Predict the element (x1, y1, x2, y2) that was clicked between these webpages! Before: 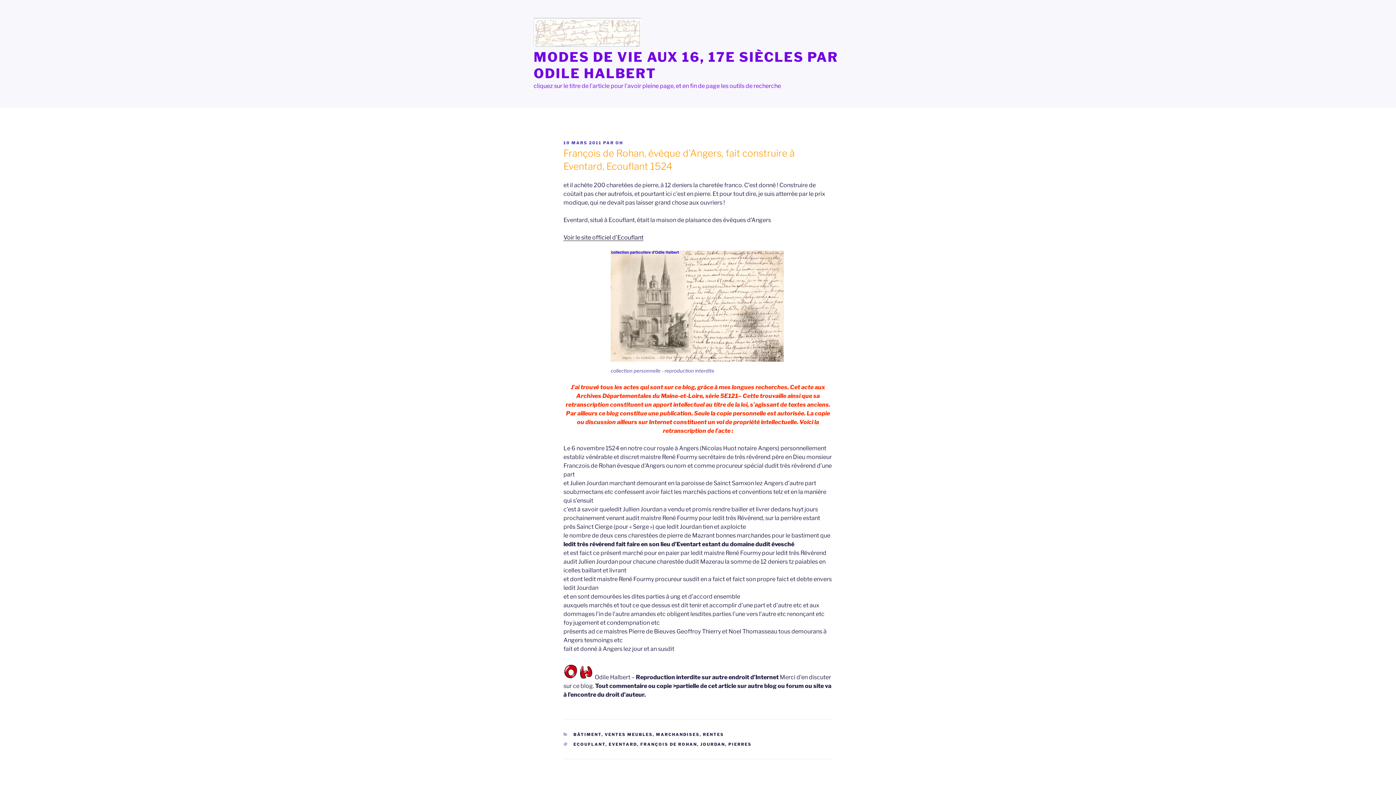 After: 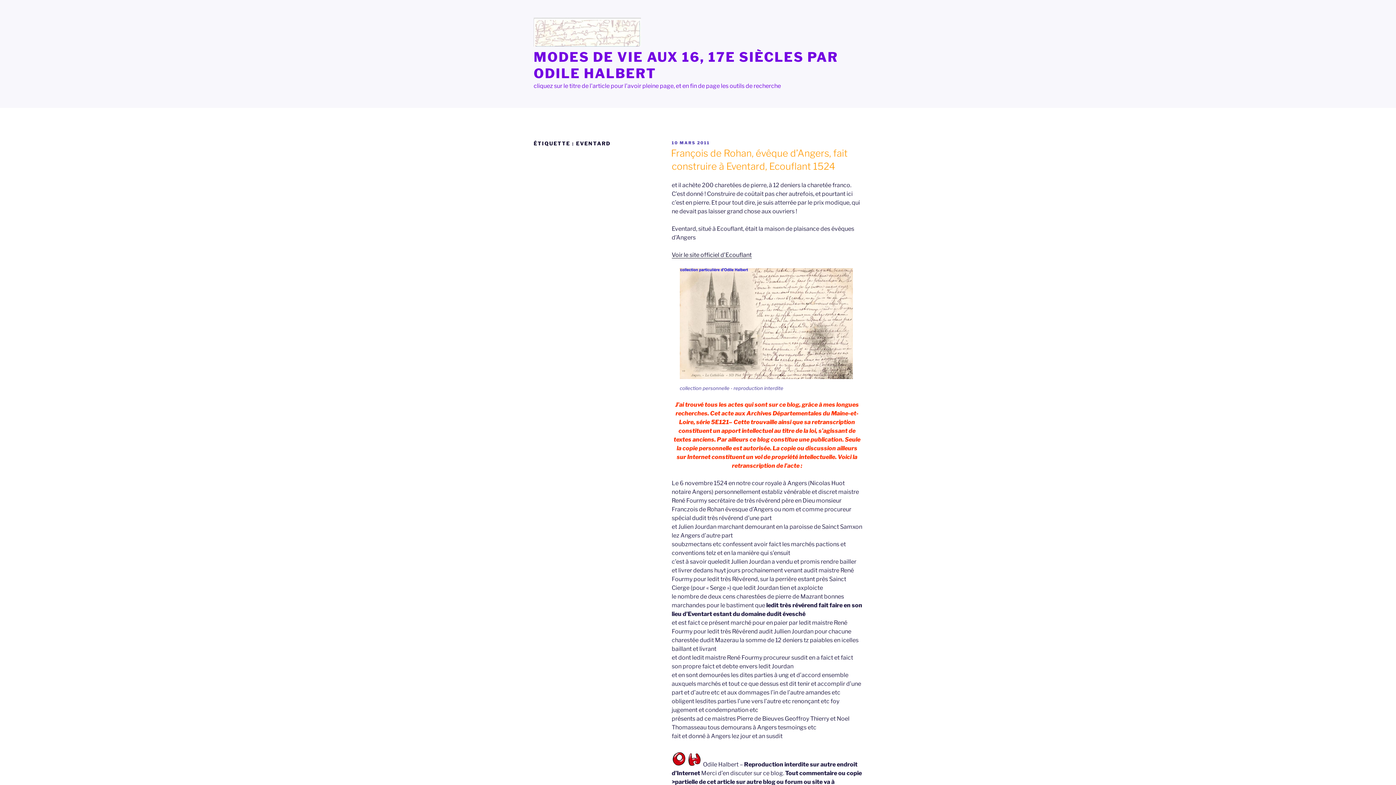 Action: bbox: (608, 742, 637, 747) label: EVENTARD